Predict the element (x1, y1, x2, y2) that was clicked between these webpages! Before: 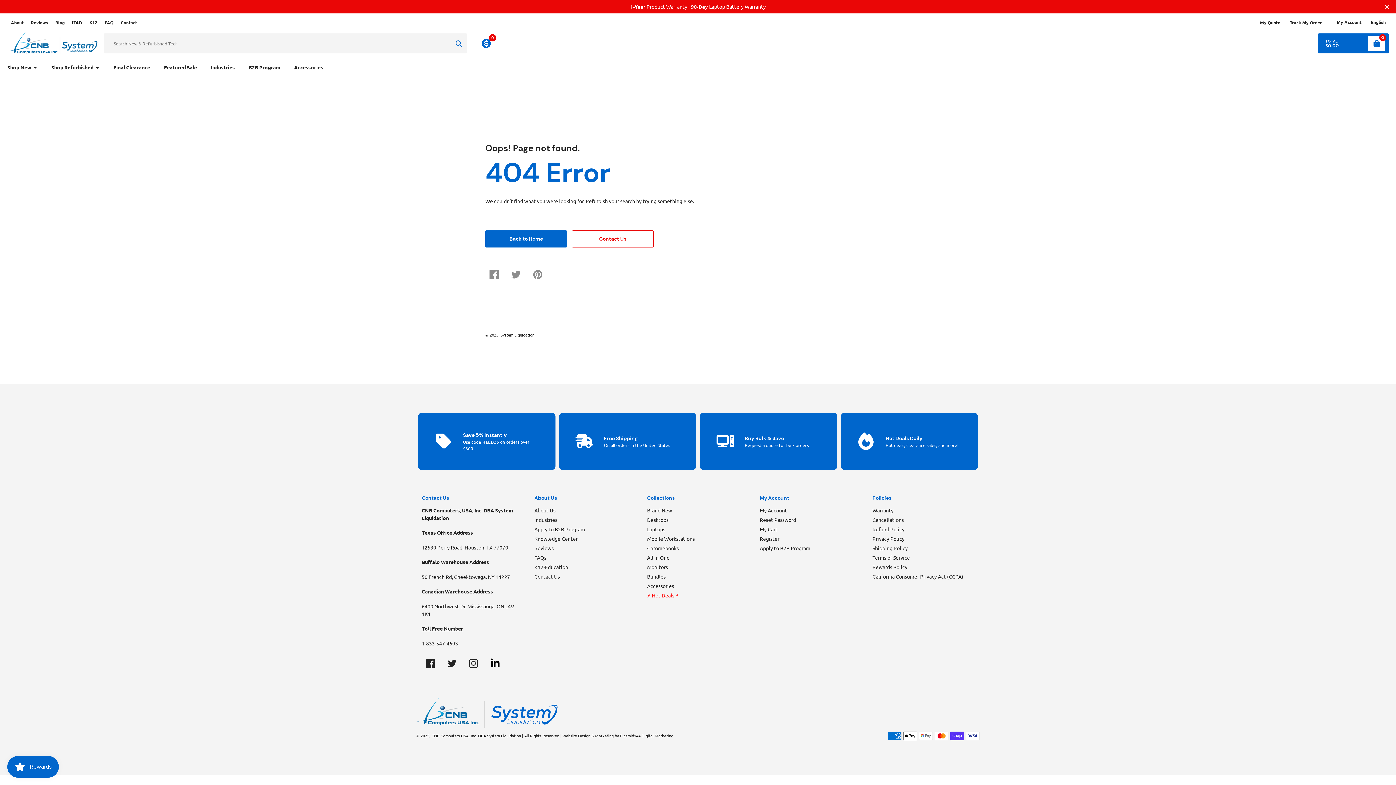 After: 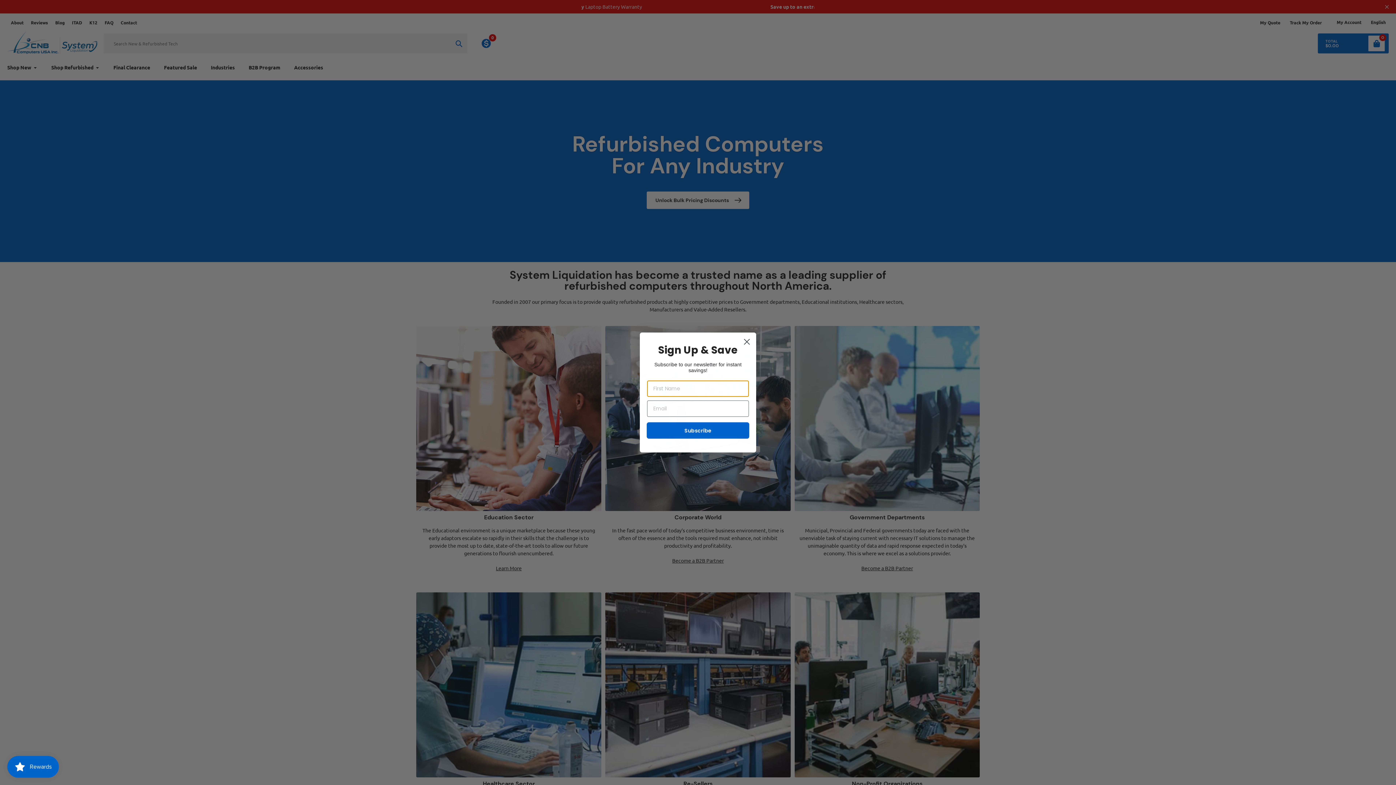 Action: bbox: (534, 516, 557, 523) label: Industries